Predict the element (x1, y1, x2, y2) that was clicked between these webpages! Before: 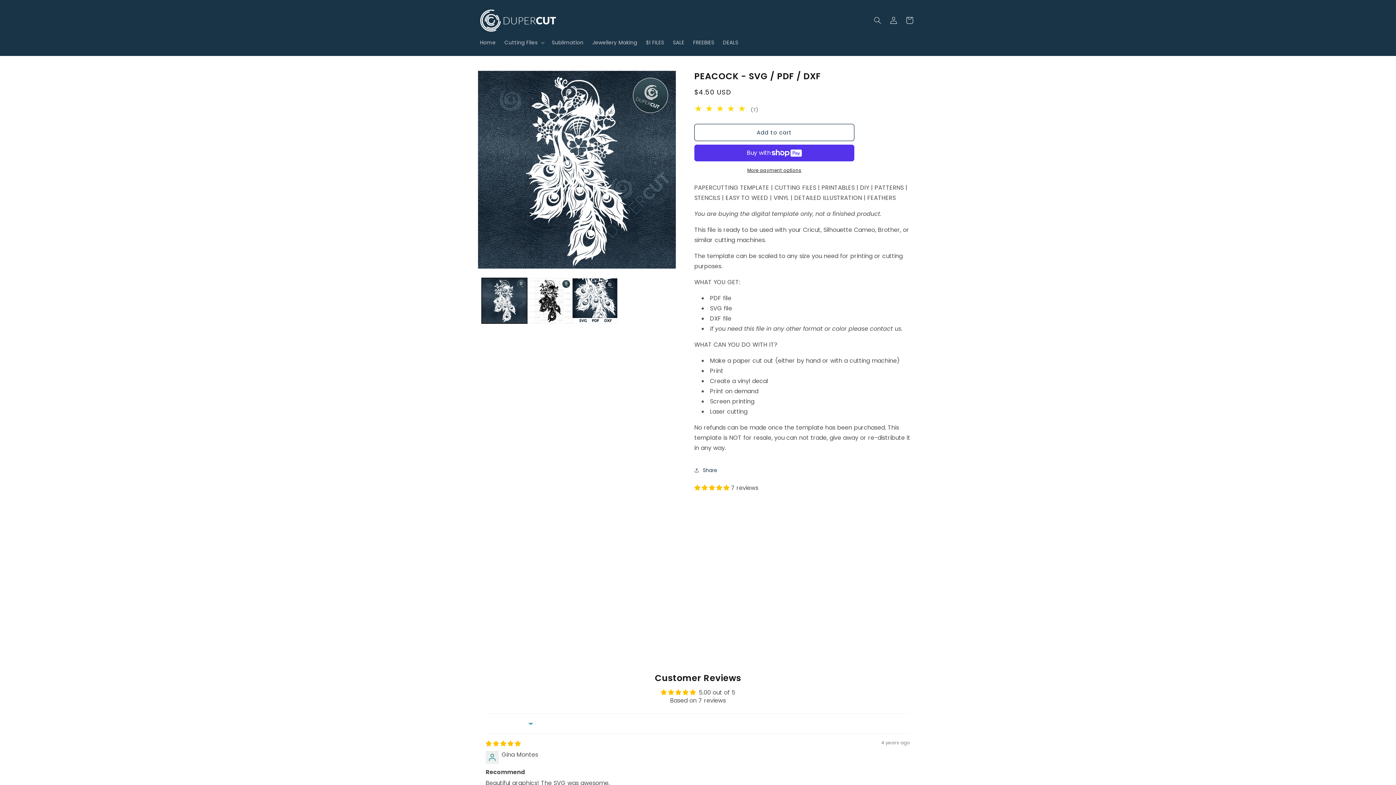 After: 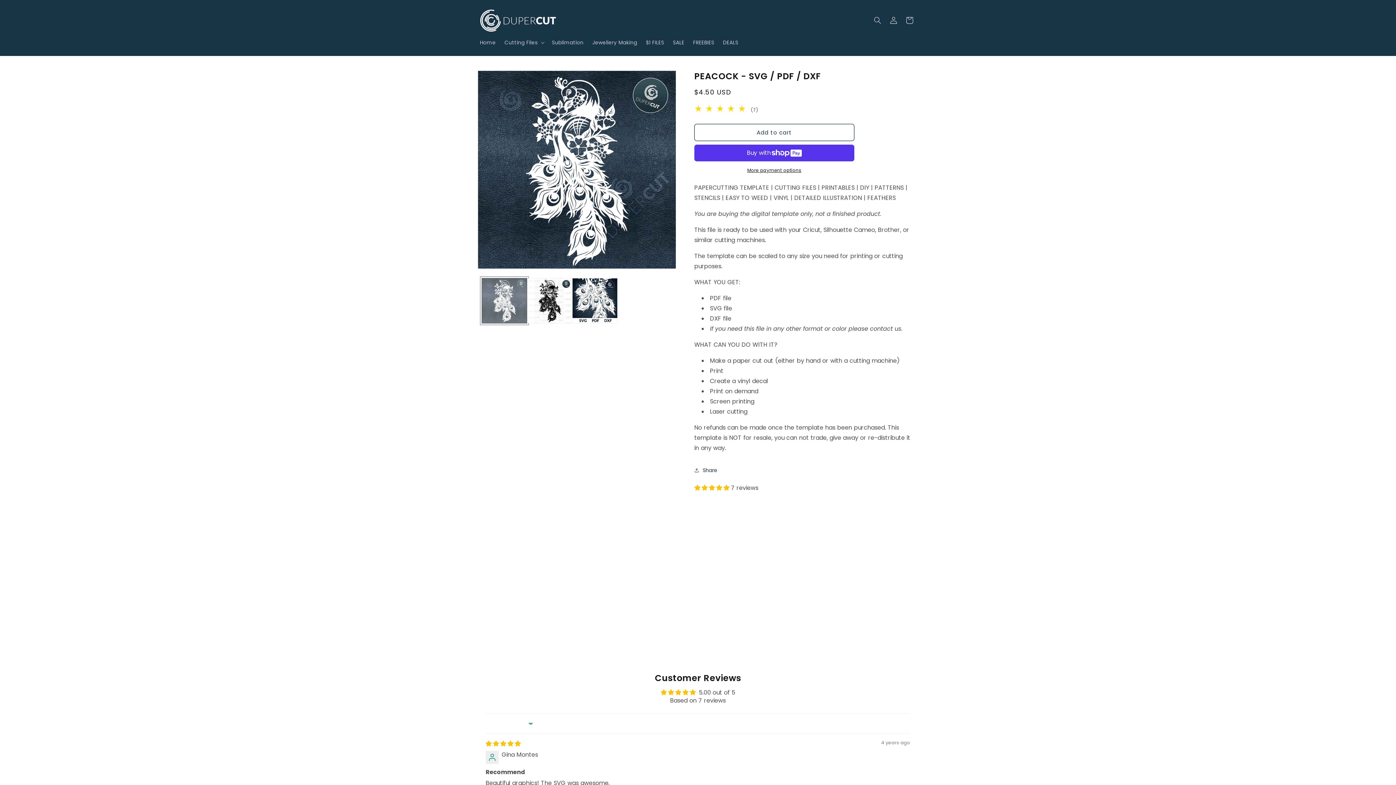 Action: label: Load image 1 in gallery view bbox: (481, 278, 527, 323)